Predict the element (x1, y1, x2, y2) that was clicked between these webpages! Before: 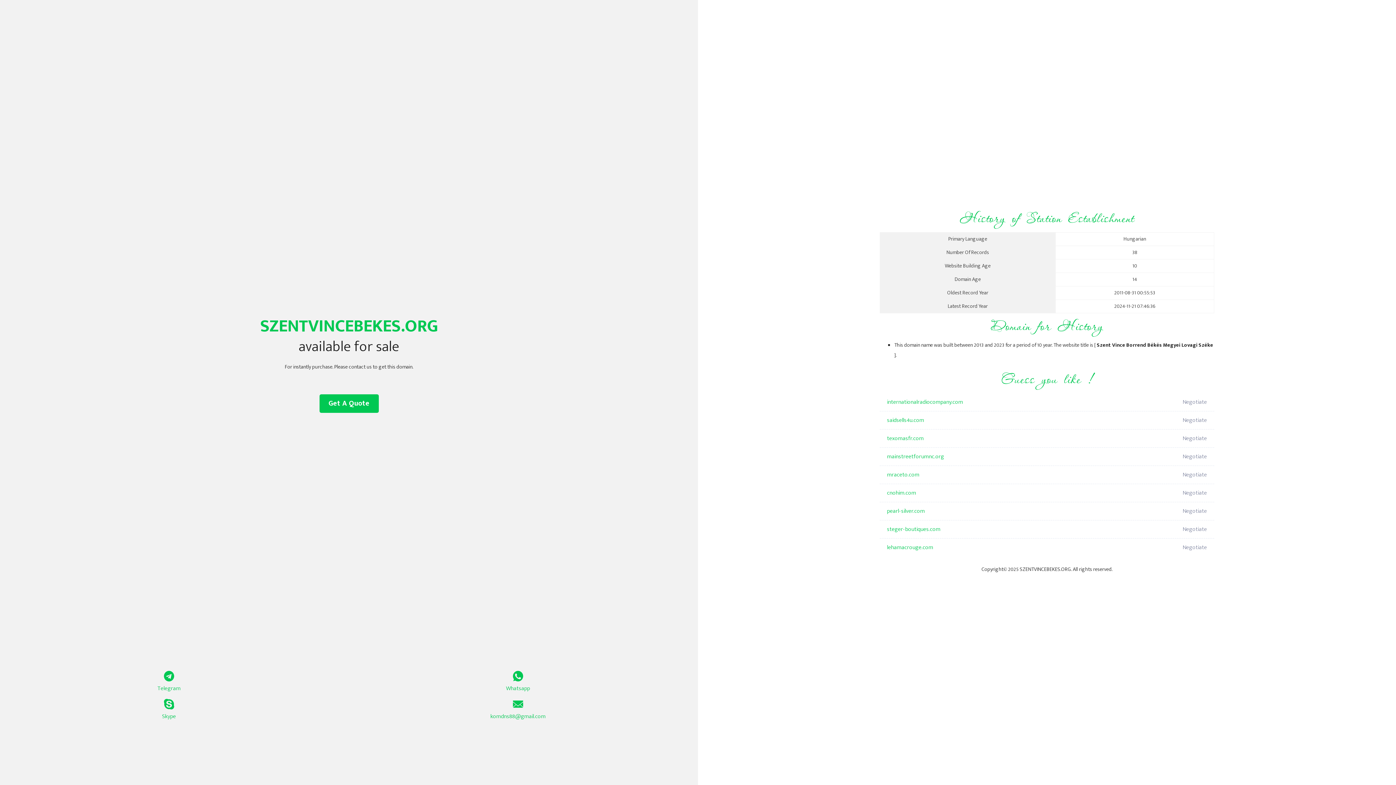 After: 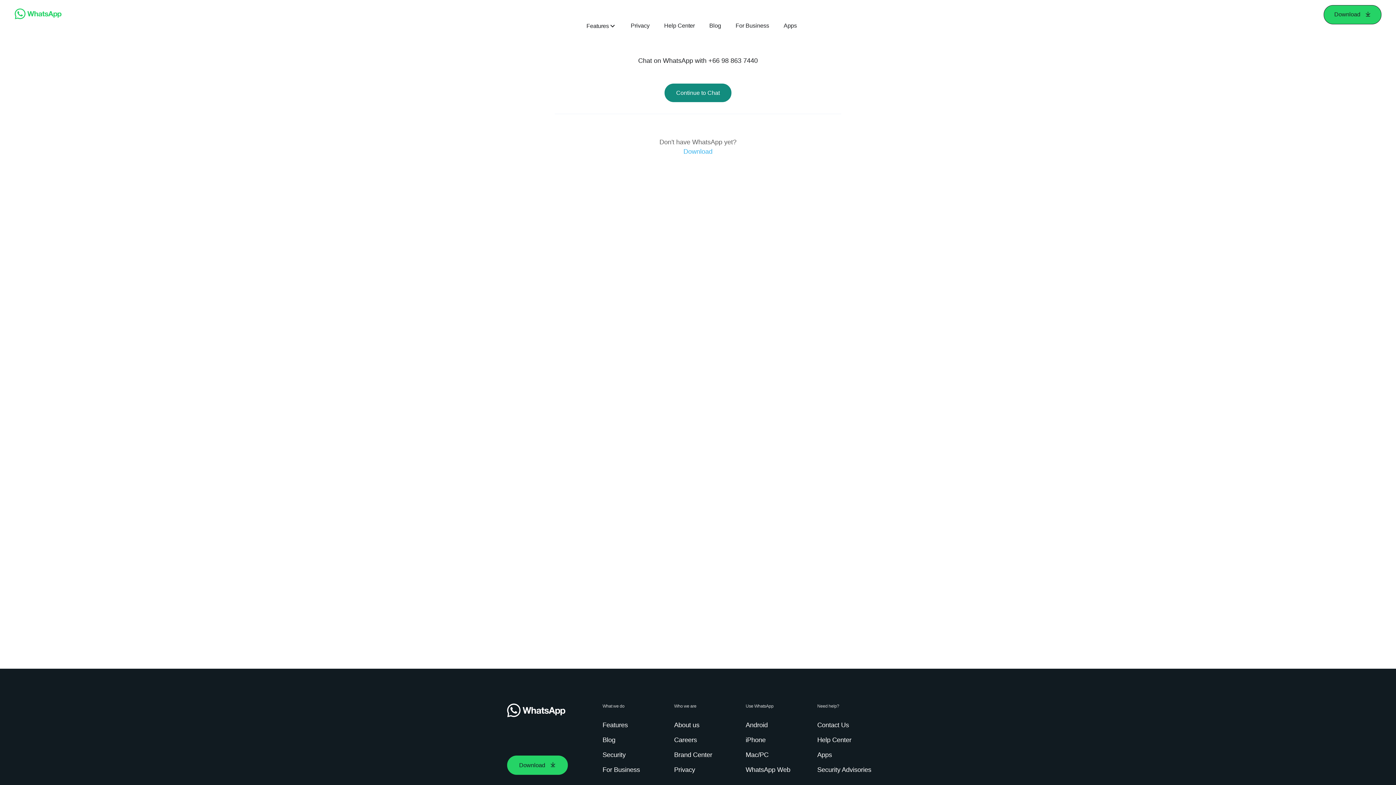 Action: bbox: (349, 671, 687, 693) label: Whatsapp